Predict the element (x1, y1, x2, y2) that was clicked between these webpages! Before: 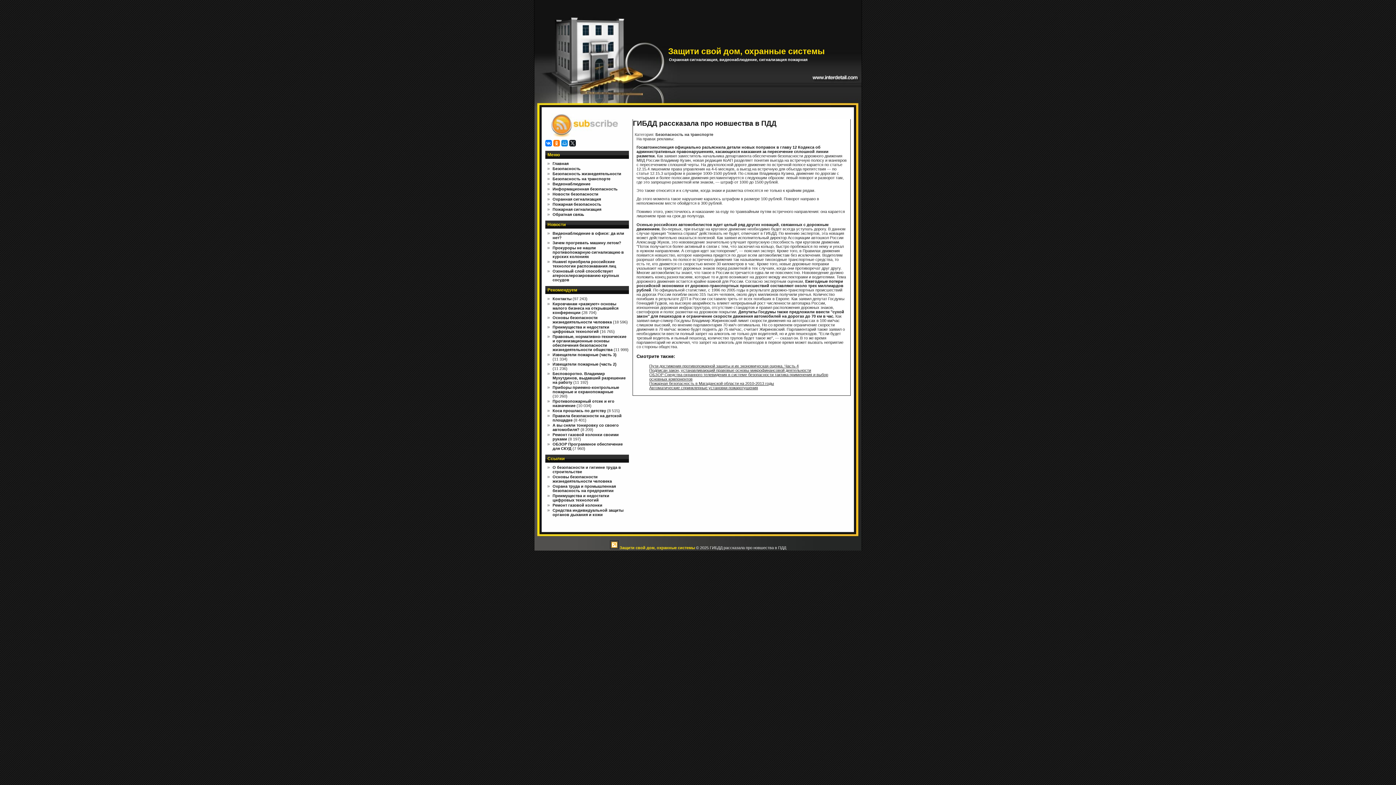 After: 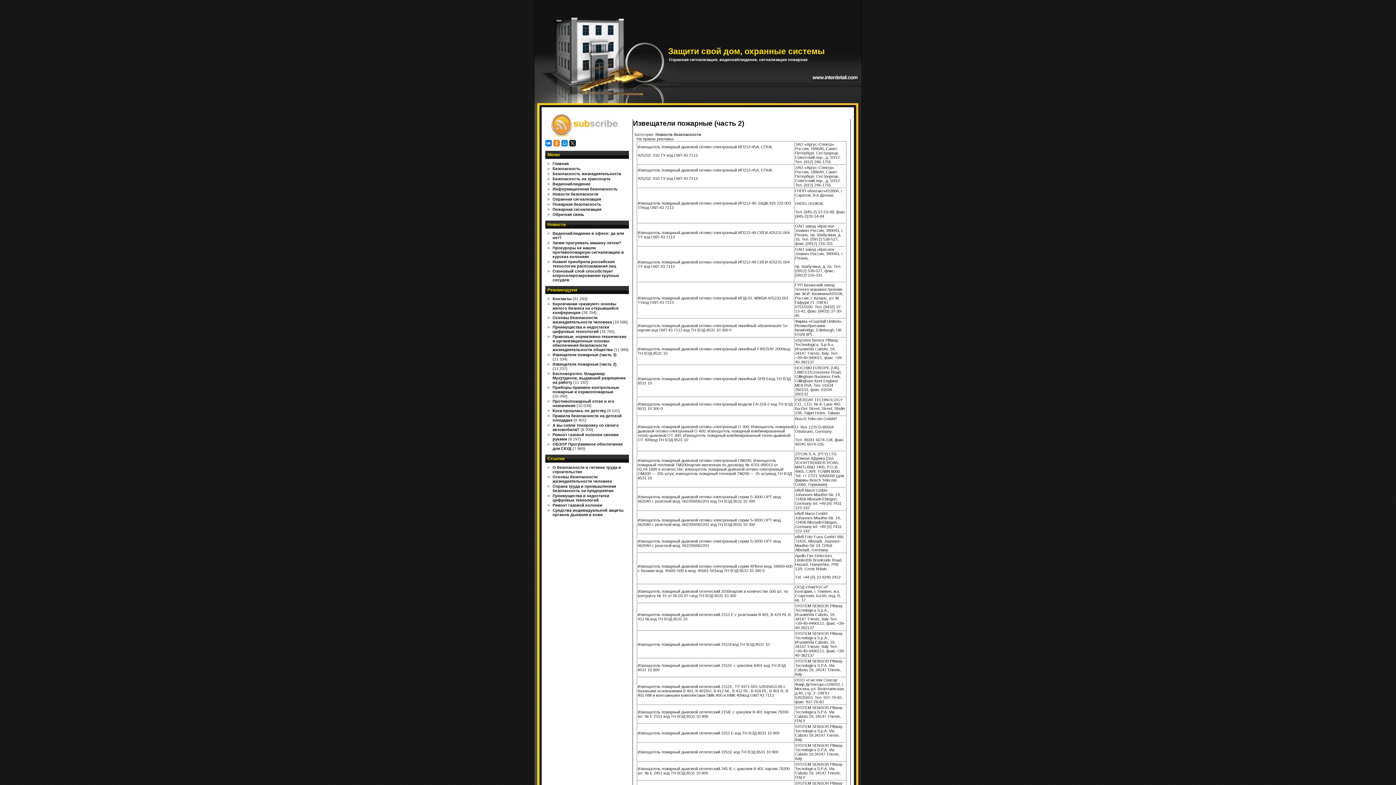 Action: bbox: (552, 362, 616, 366) label: Извещатели пожарные (часть 2)